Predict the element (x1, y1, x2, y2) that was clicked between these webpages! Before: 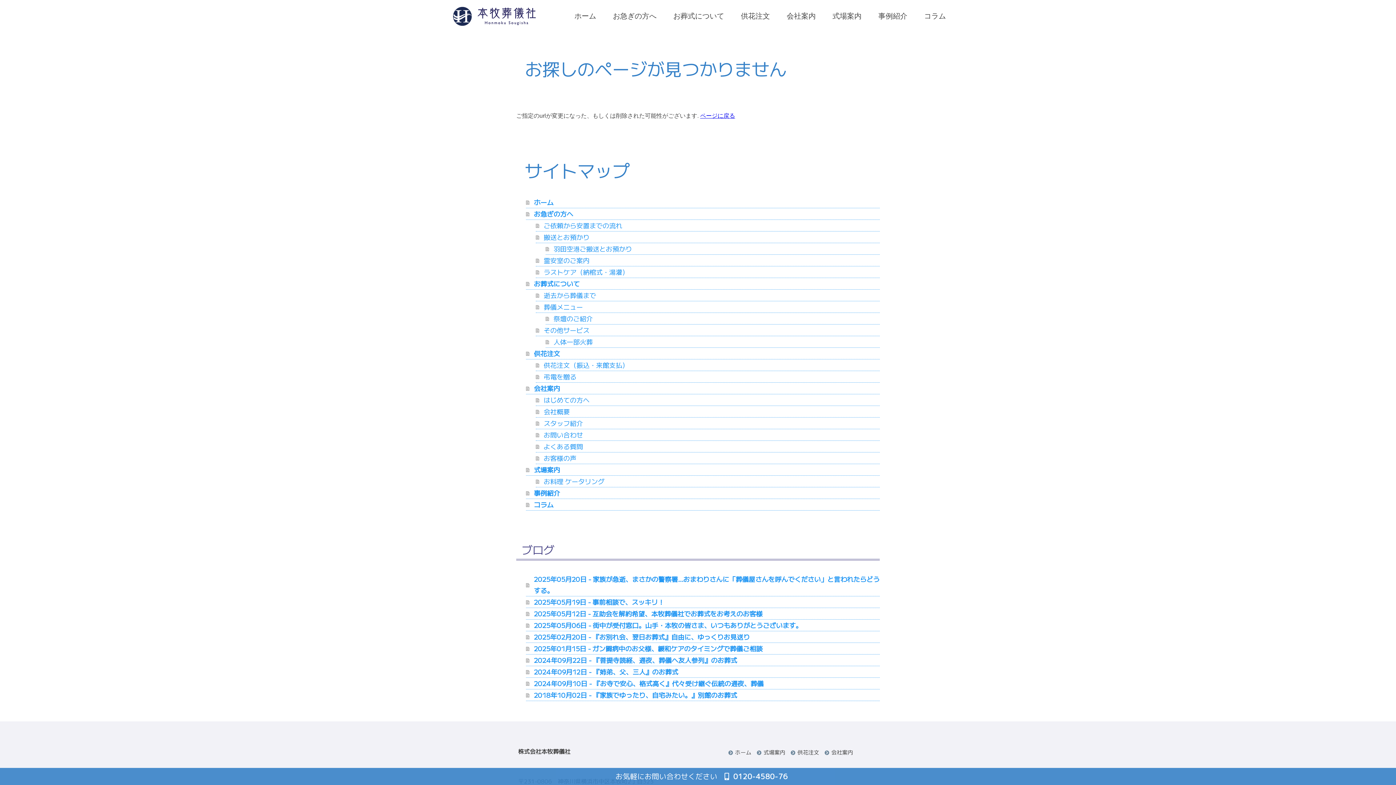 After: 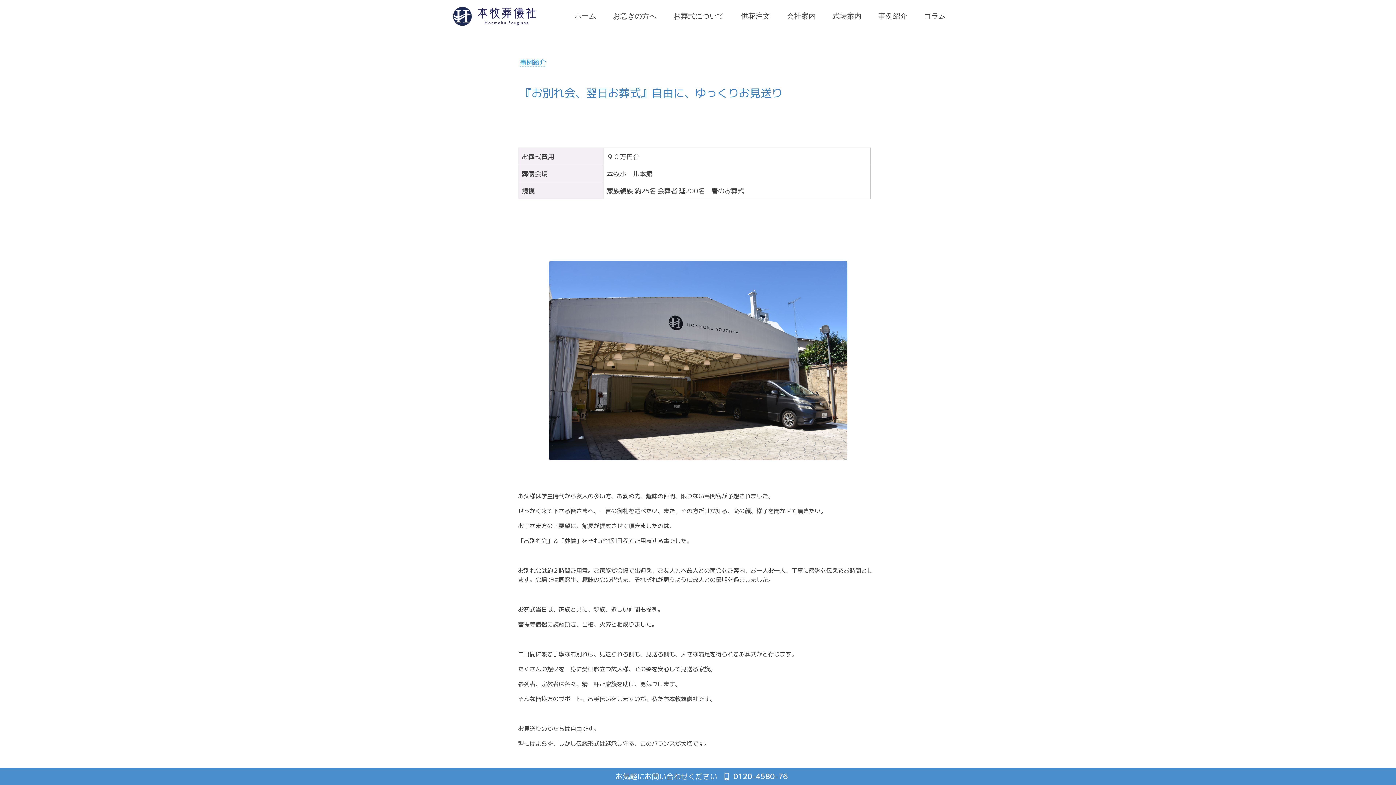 Action: label: 2025年02月20日 - 『お別れ会、翌日お葬式』自由に、ゆっくりお見送り bbox: (526, 631, 880, 643)